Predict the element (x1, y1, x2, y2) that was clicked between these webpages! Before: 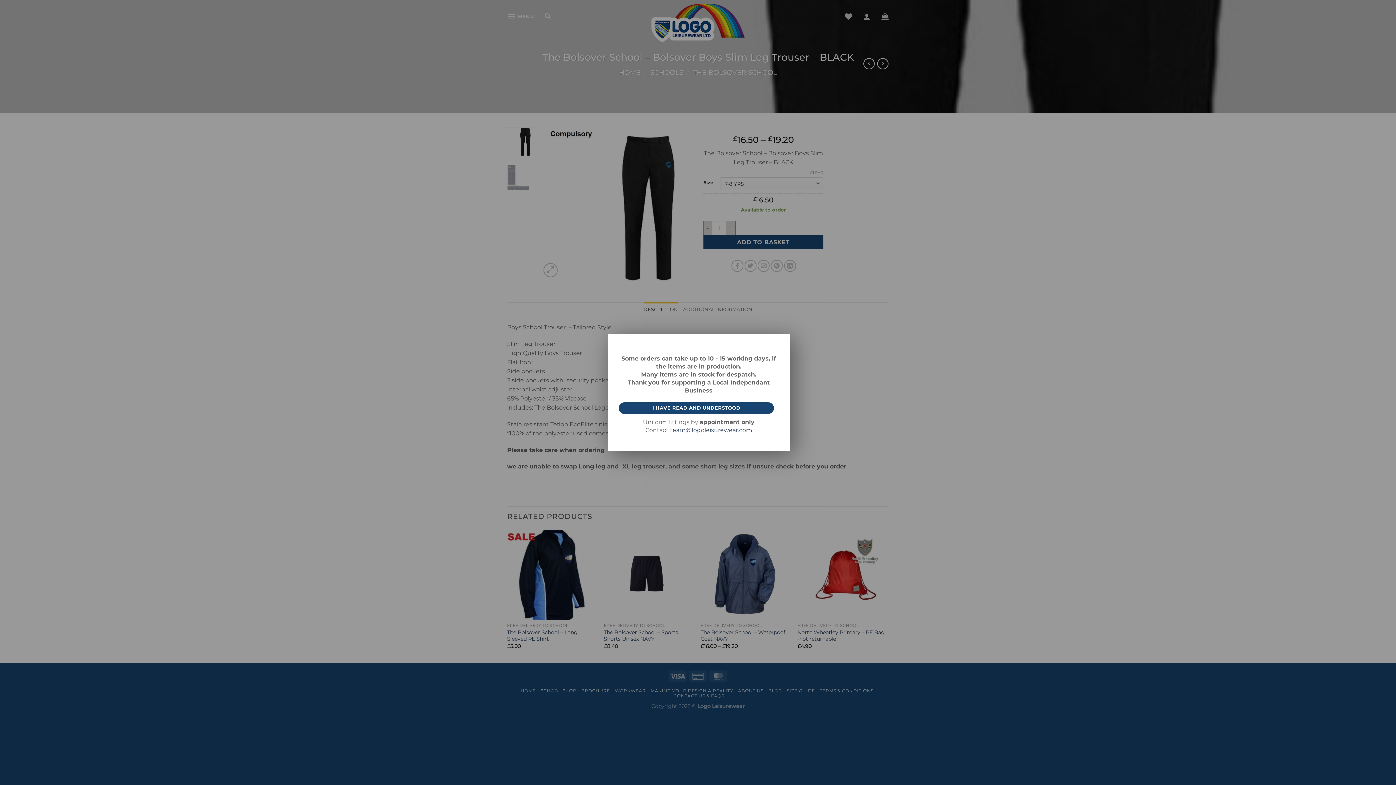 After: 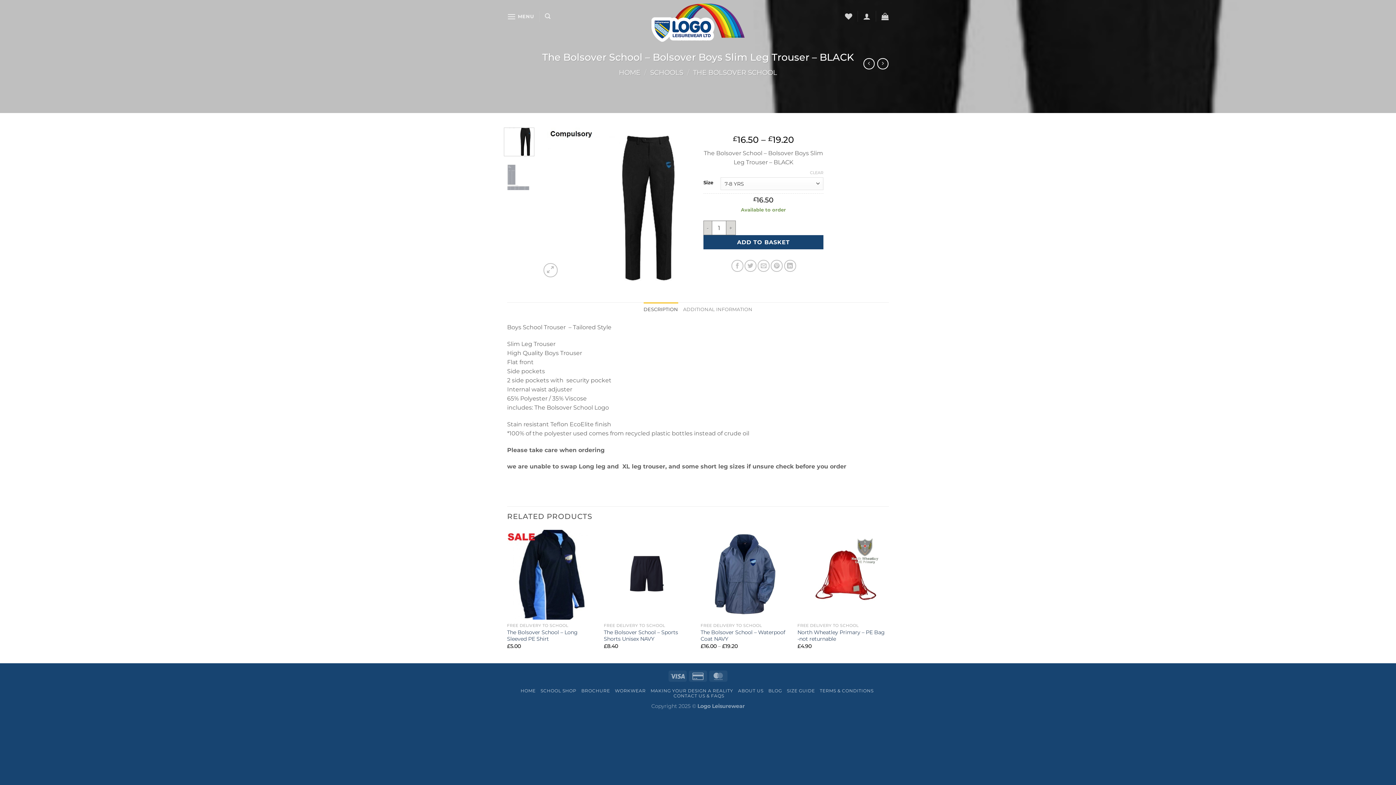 Action: label: I HAVE READ AND UNDERSTOOD bbox: (618, 402, 774, 414)